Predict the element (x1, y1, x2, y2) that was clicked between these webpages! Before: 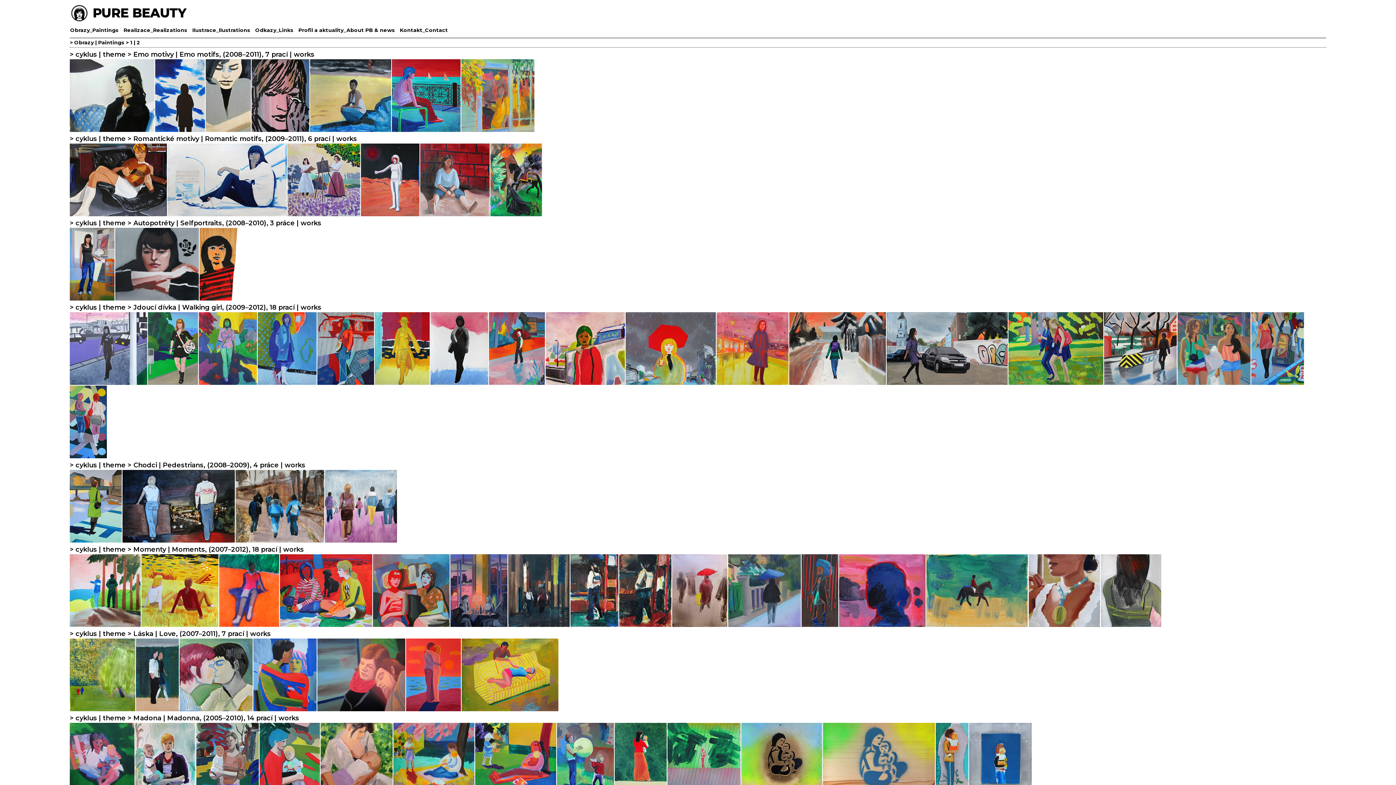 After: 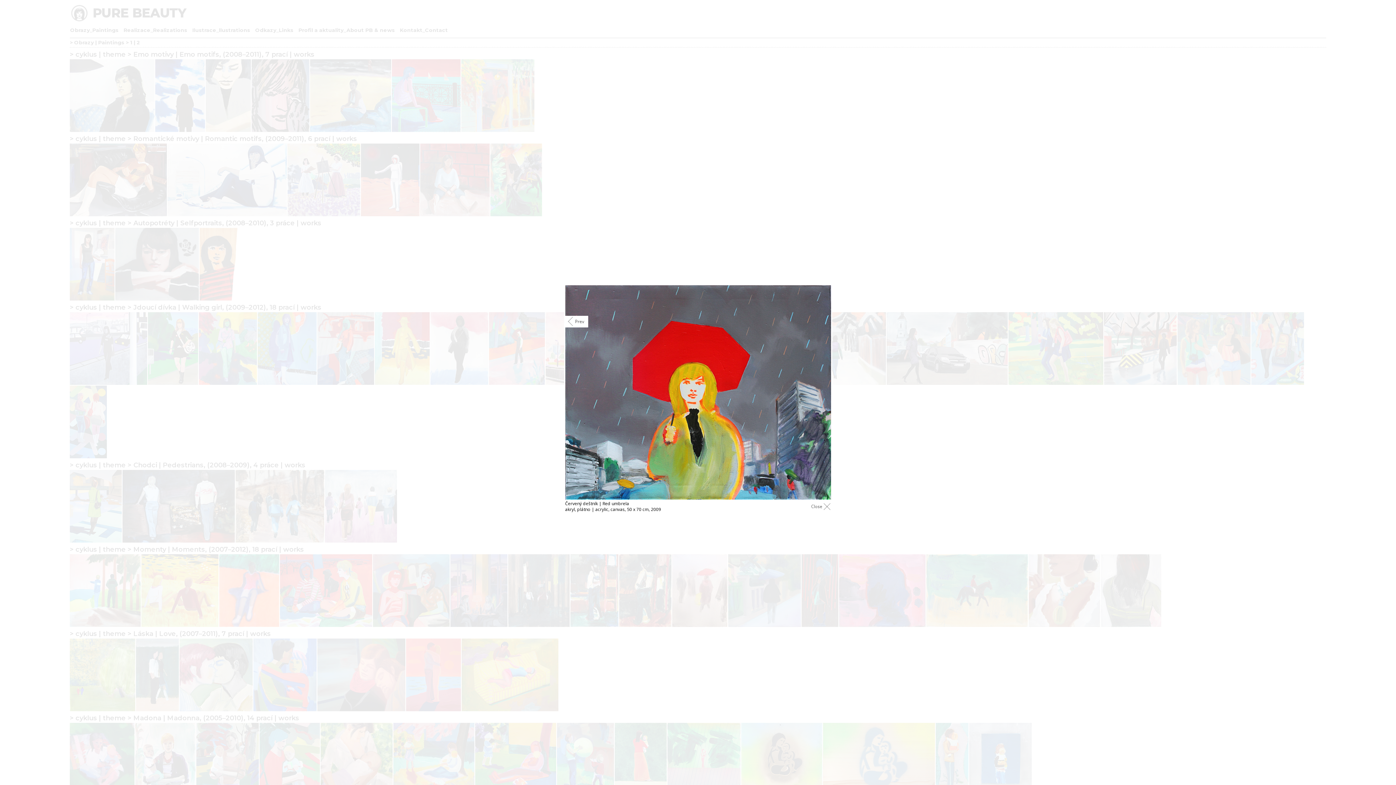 Action: bbox: (625, 381, 716, 386)